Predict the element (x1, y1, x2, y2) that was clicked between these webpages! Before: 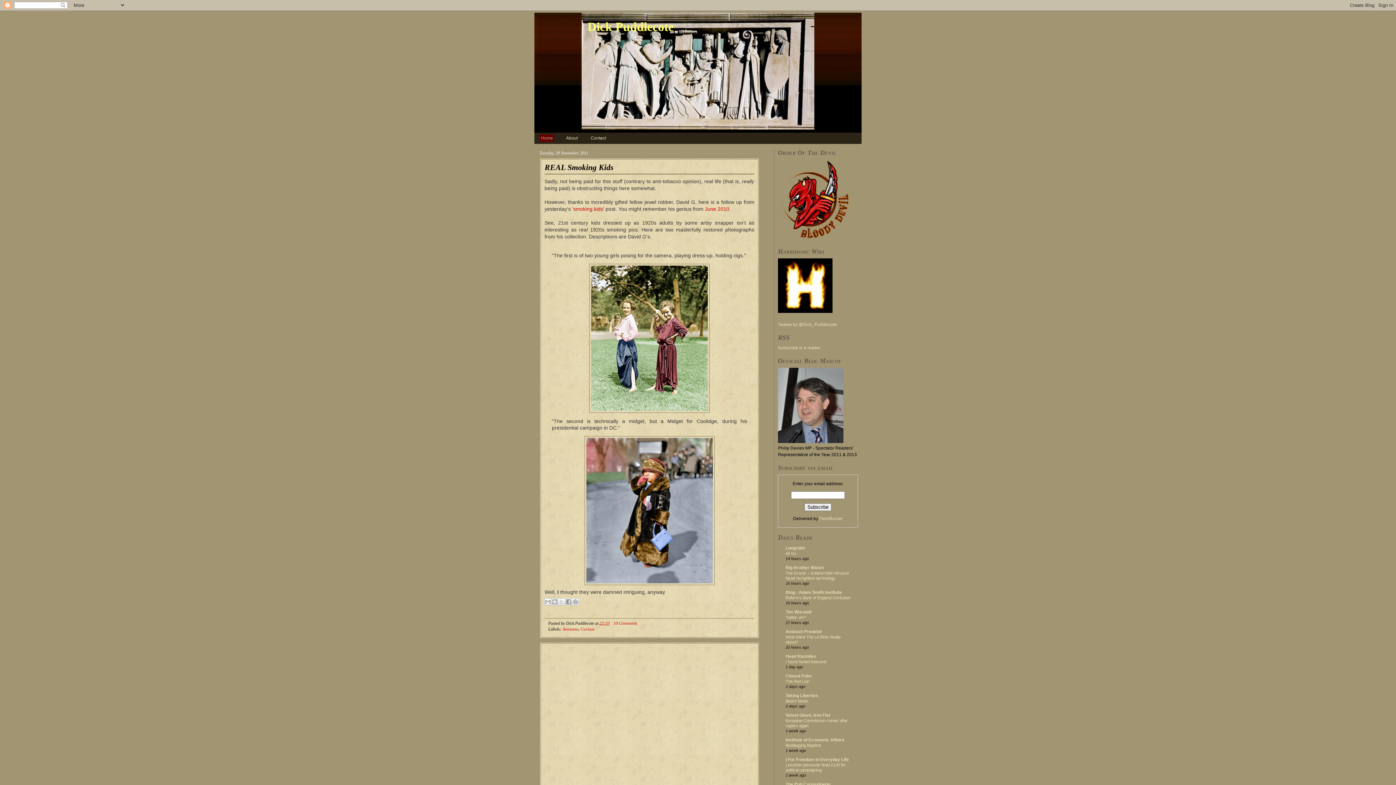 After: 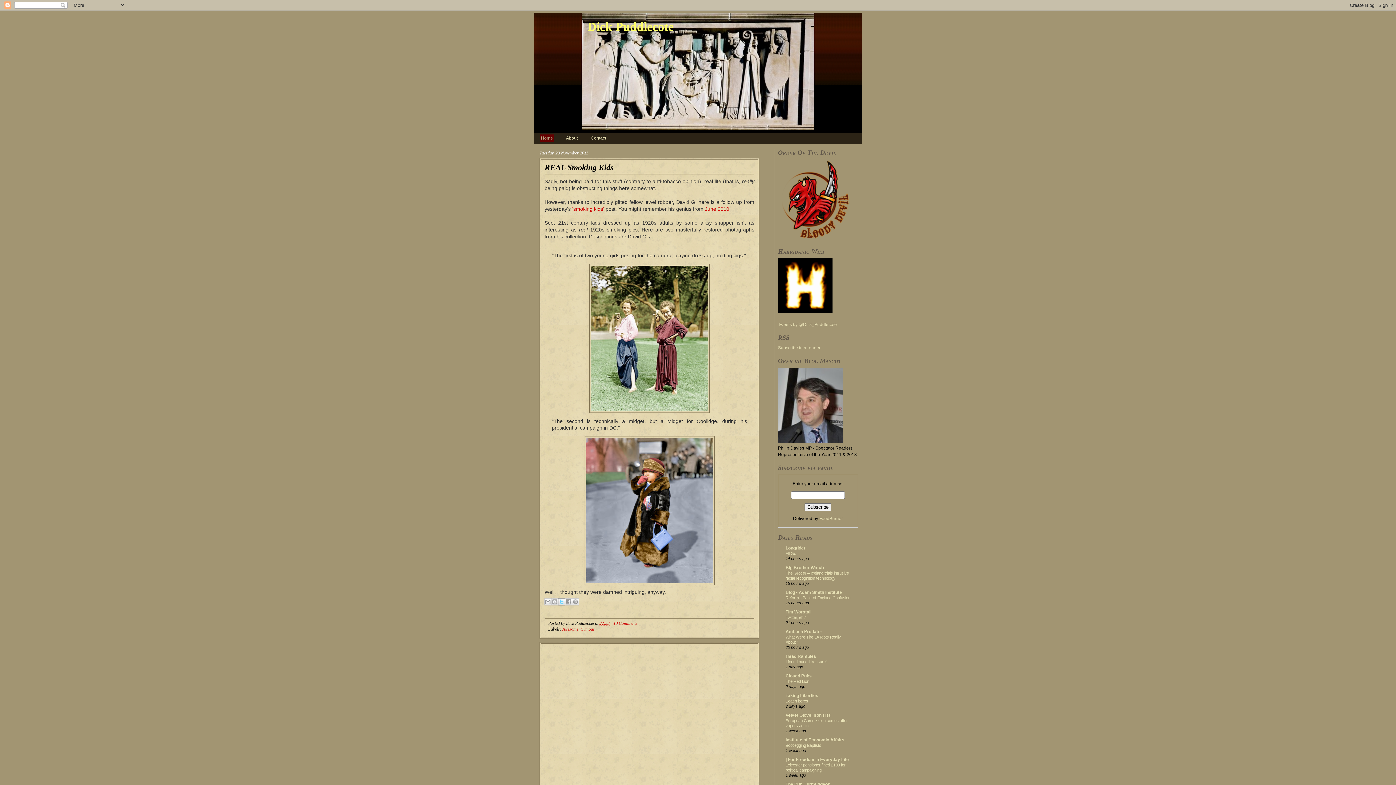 Action: label: Share to X bbox: (558, 598, 565, 605)